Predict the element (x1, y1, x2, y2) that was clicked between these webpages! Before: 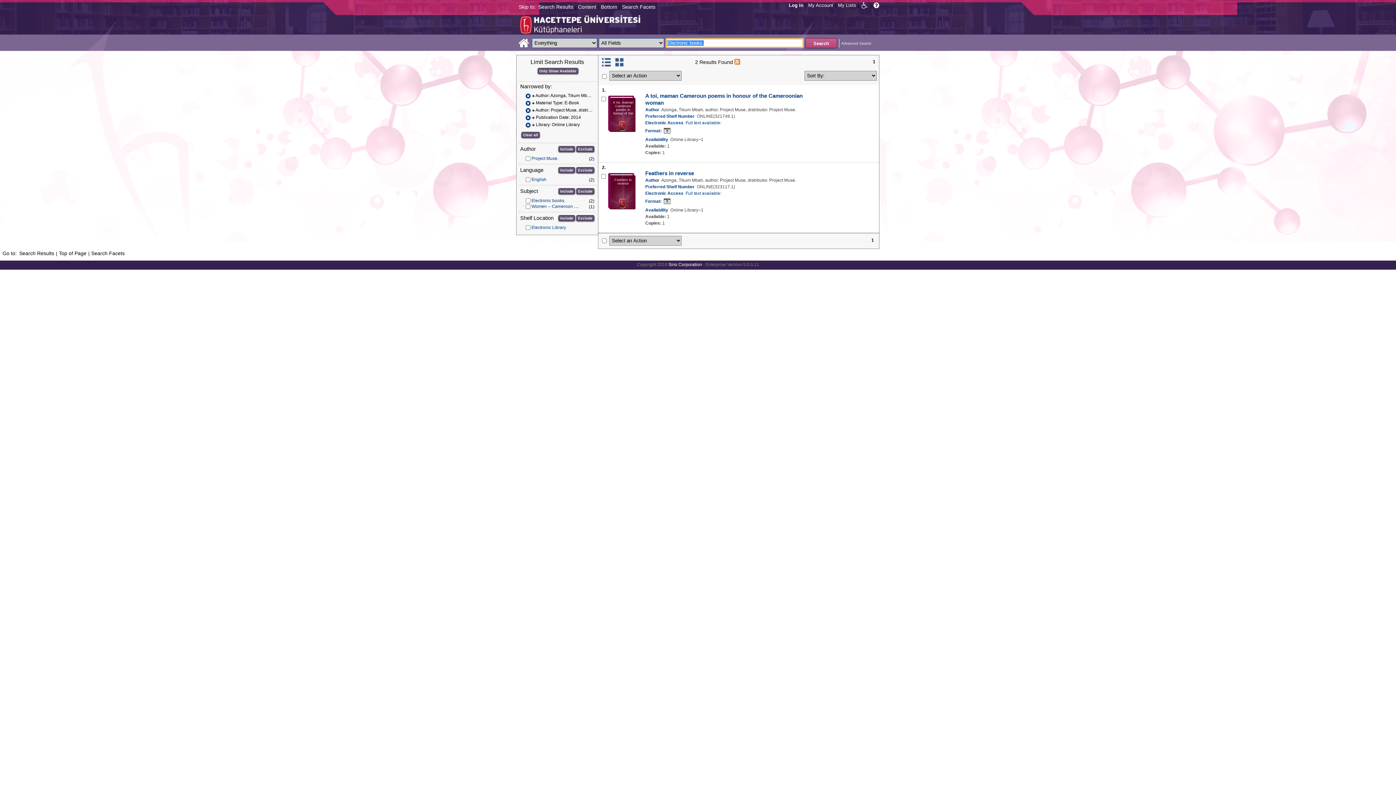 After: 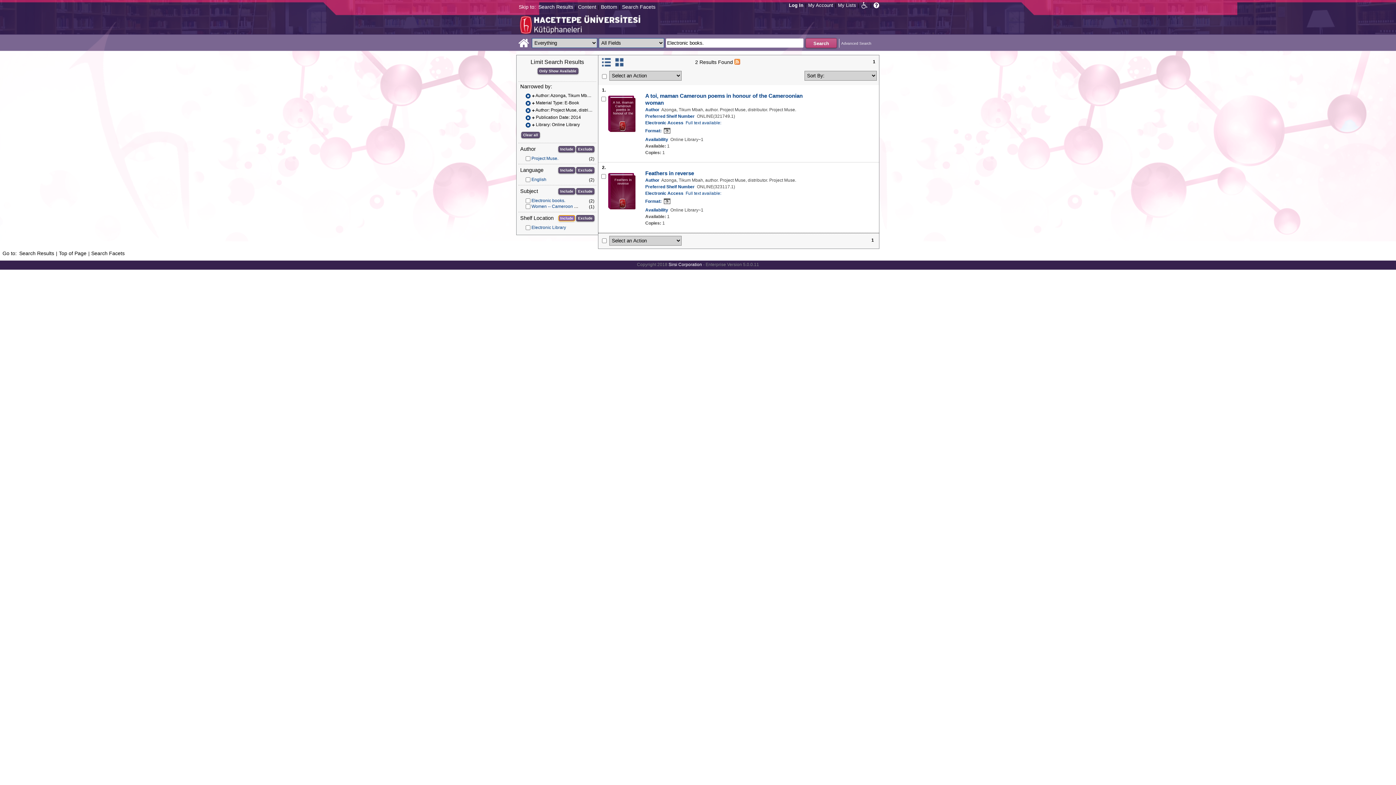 Action: bbox: (558, 215, 575, 221) label: Include